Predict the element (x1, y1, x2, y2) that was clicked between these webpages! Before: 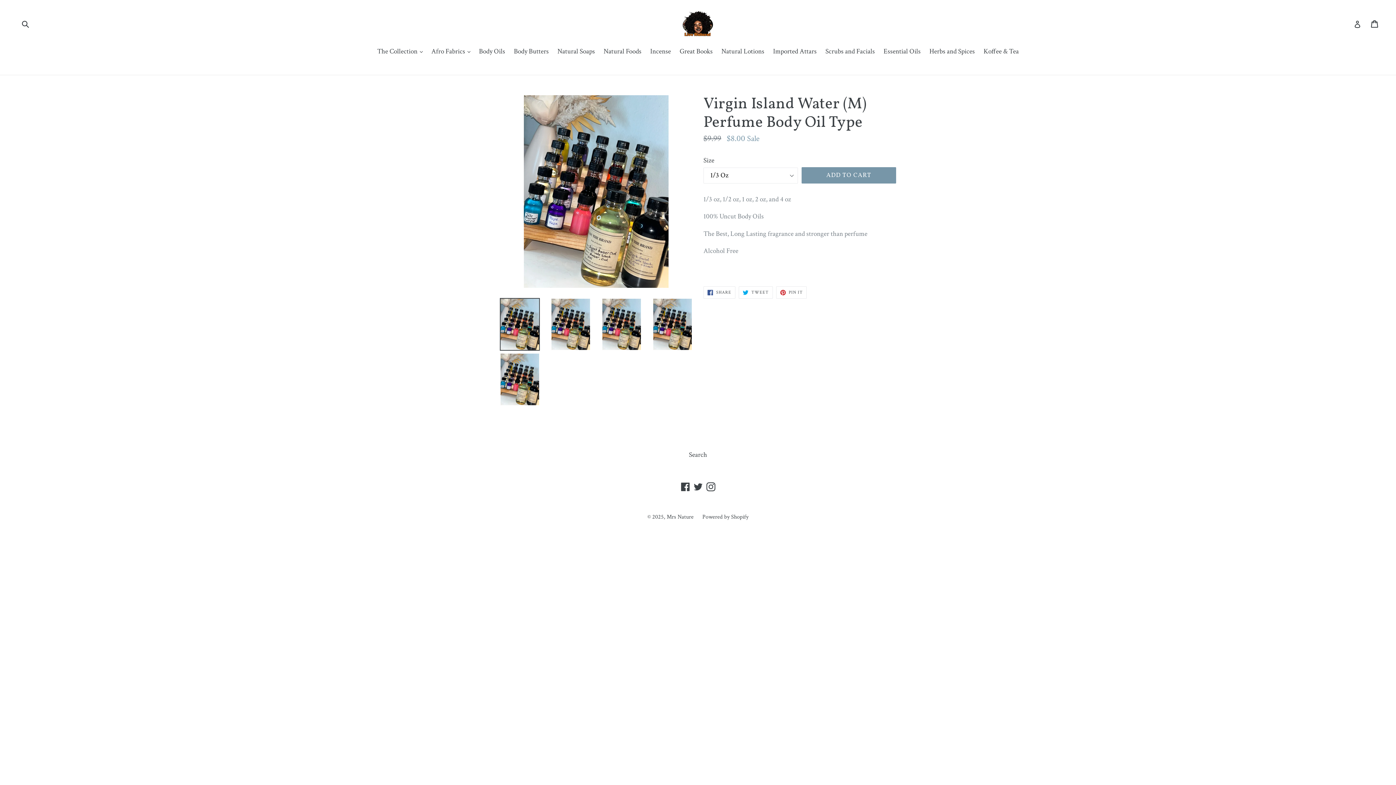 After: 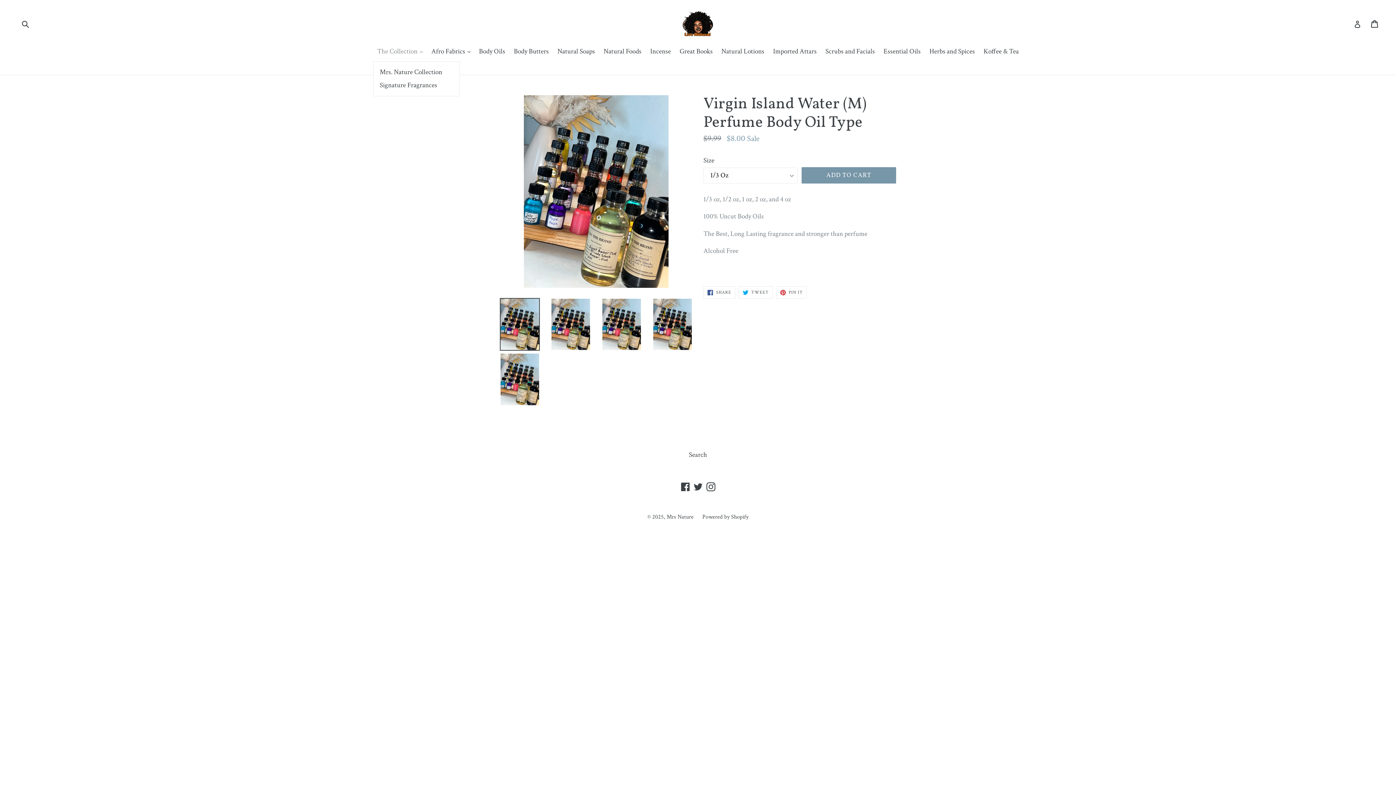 Action: bbox: (373, 46, 426, 57) label: The Collection 
expand